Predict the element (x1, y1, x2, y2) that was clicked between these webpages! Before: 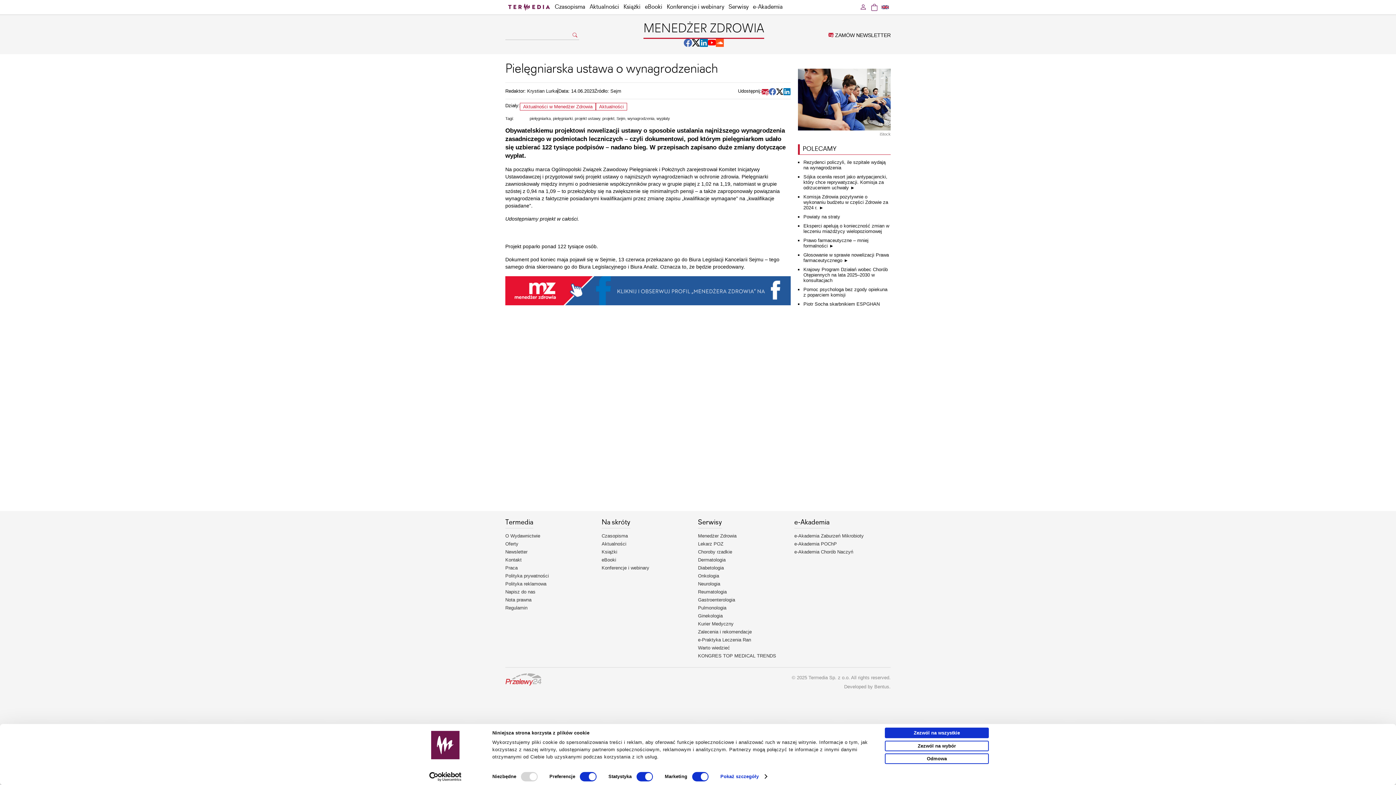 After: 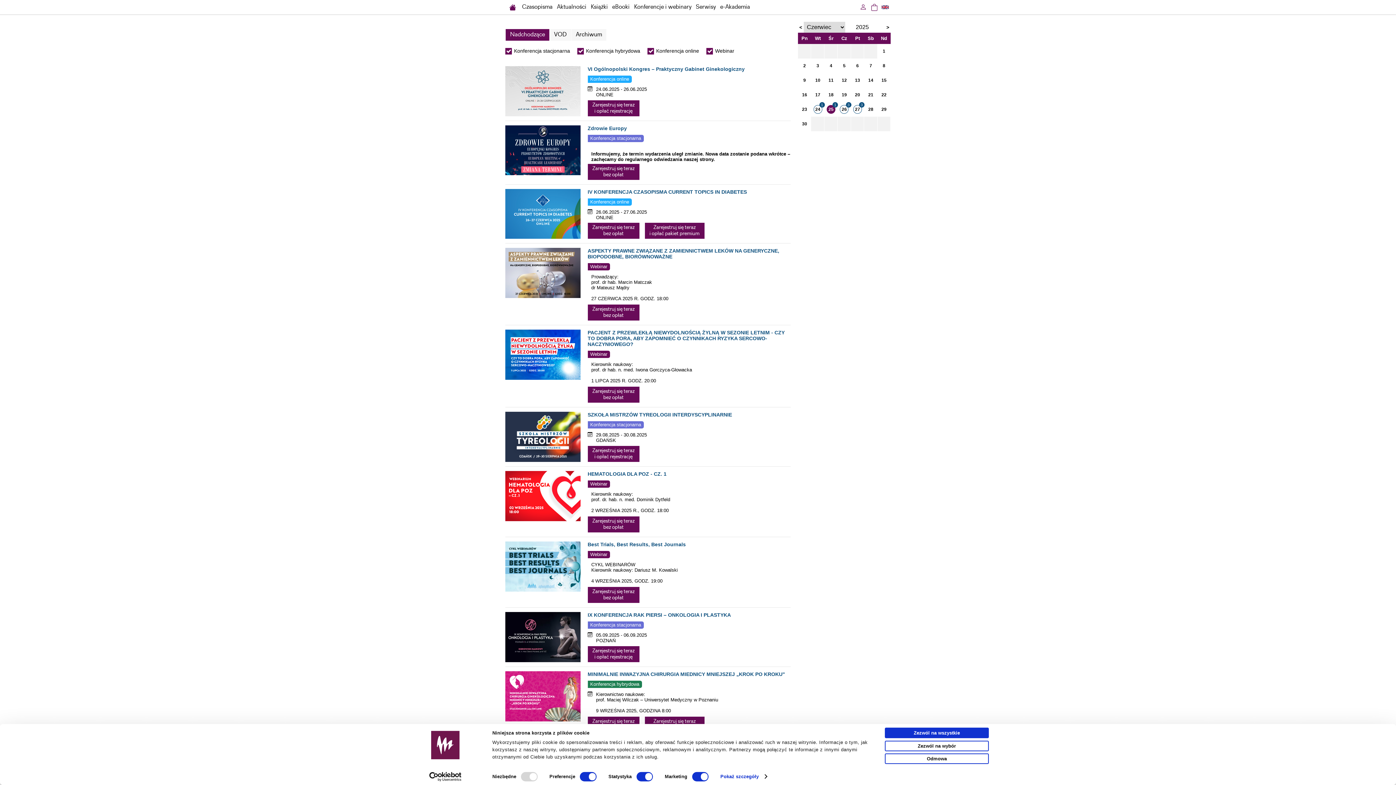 Action: bbox: (601, 564, 698, 572) label: Konferencje i webinary